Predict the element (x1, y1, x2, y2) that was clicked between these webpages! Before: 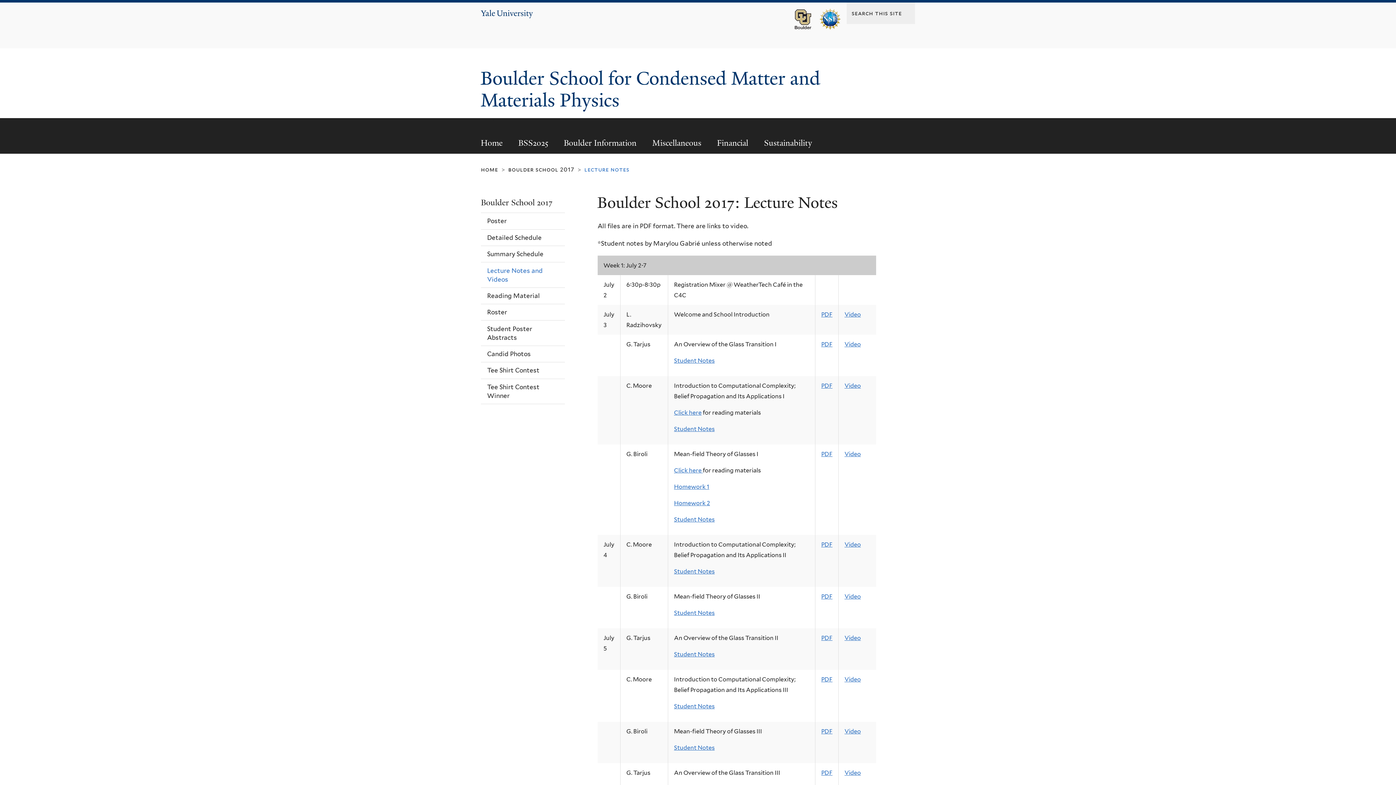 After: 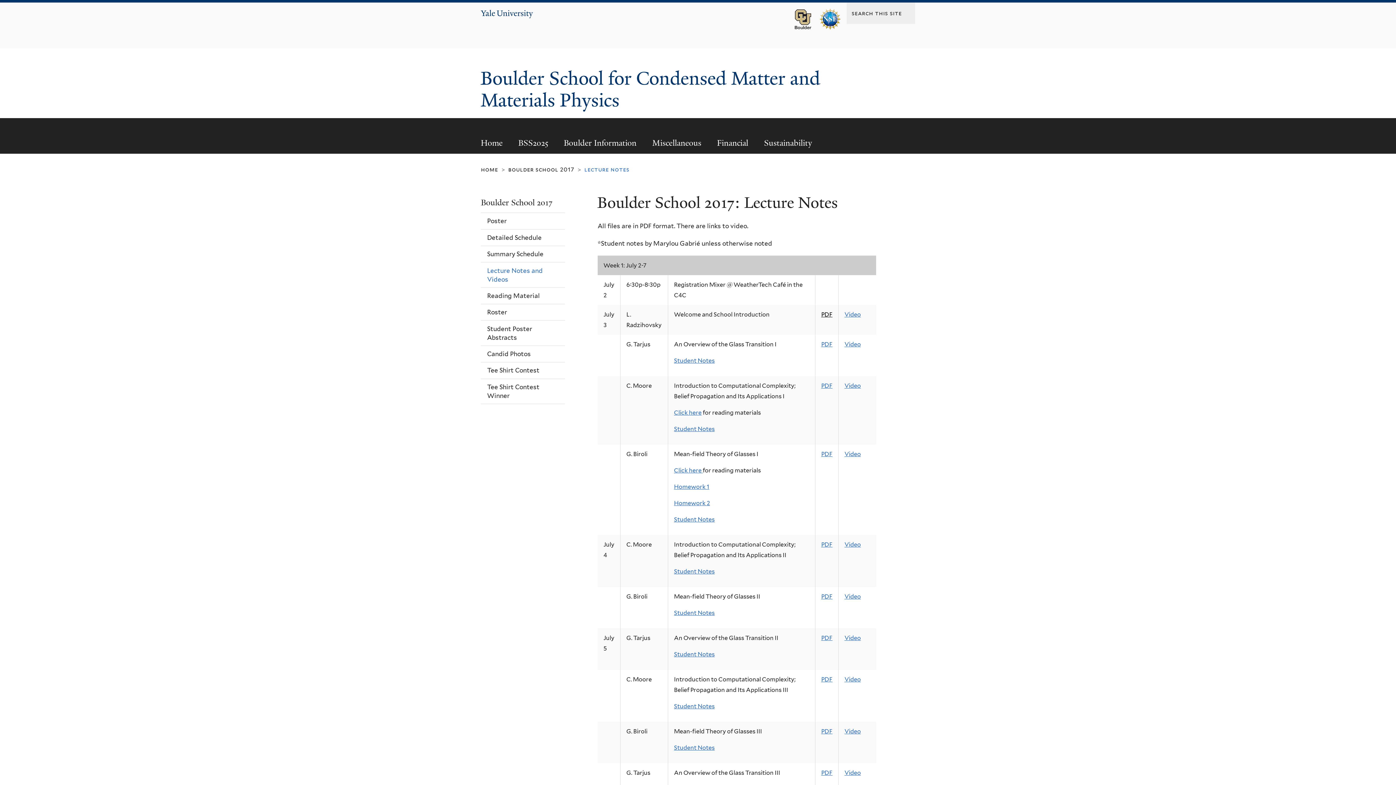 Action: bbox: (821, 311, 832, 318) label: PDF